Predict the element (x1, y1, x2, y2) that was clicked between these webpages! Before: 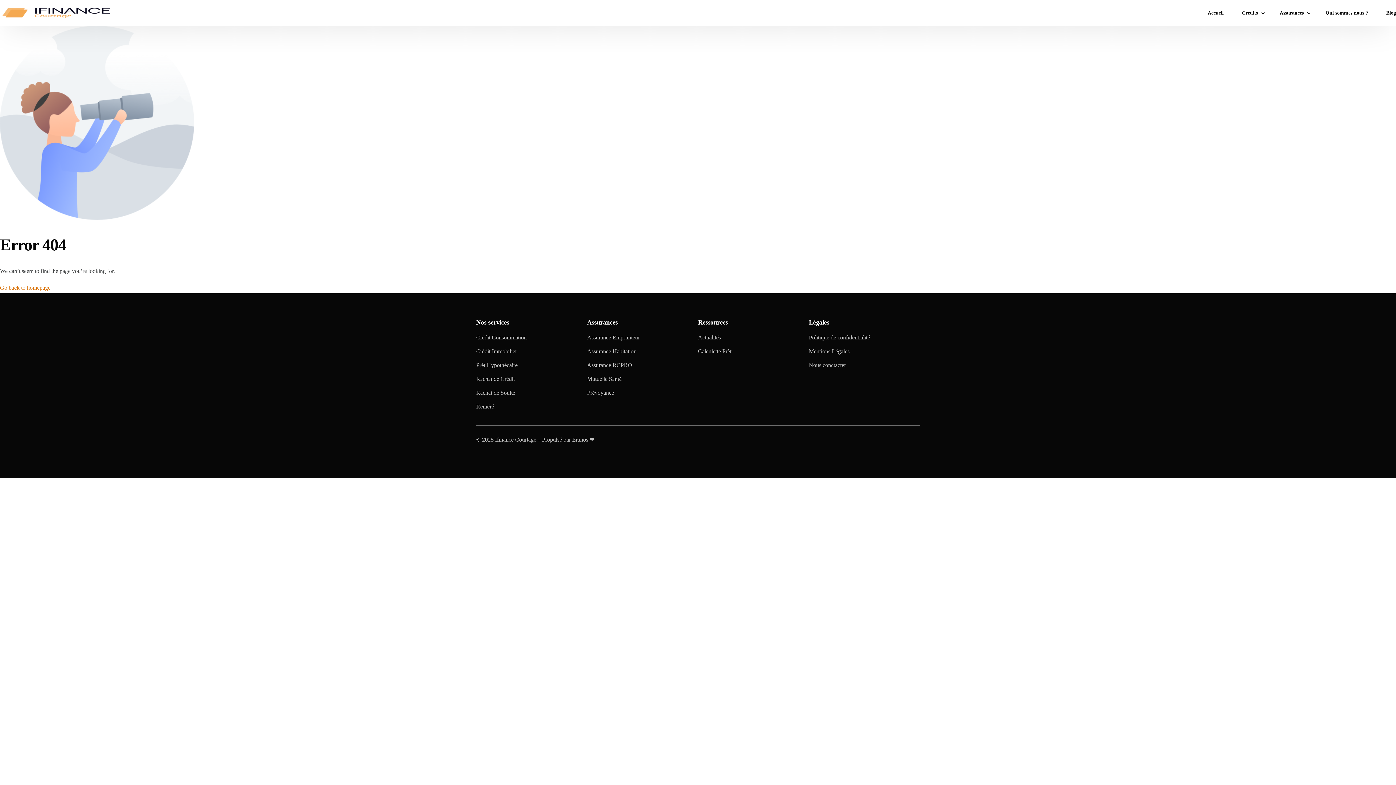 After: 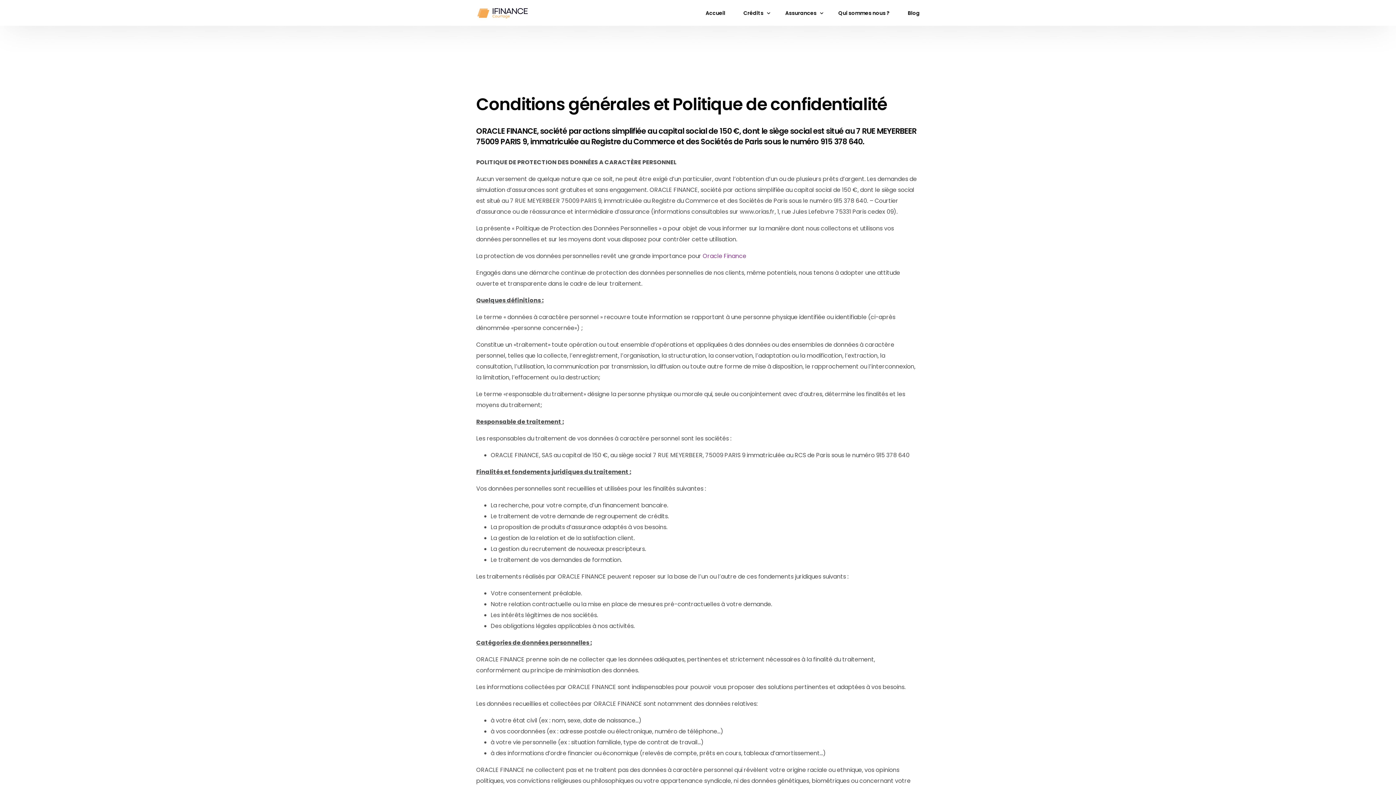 Action: label: Politique de confidentialité bbox: (809, 333, 920, 341)